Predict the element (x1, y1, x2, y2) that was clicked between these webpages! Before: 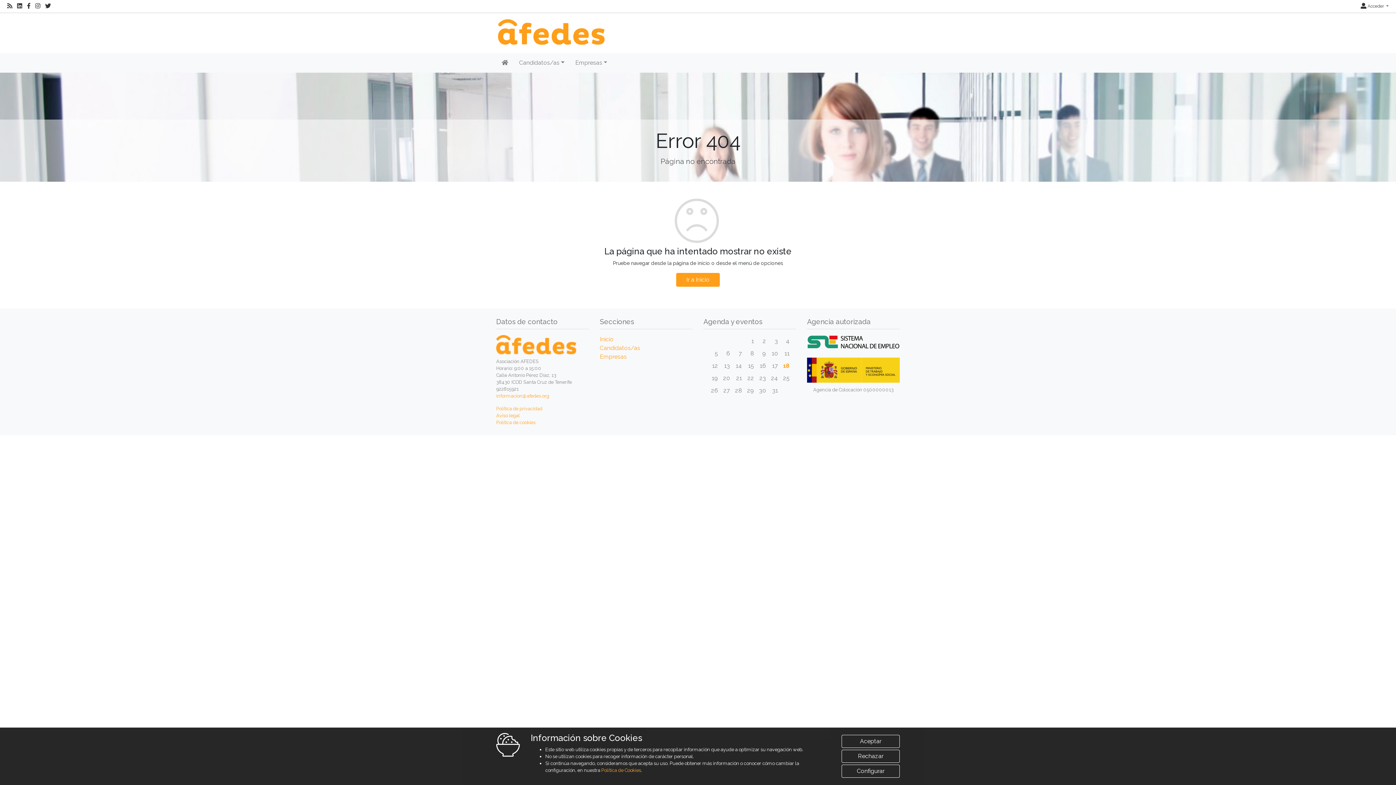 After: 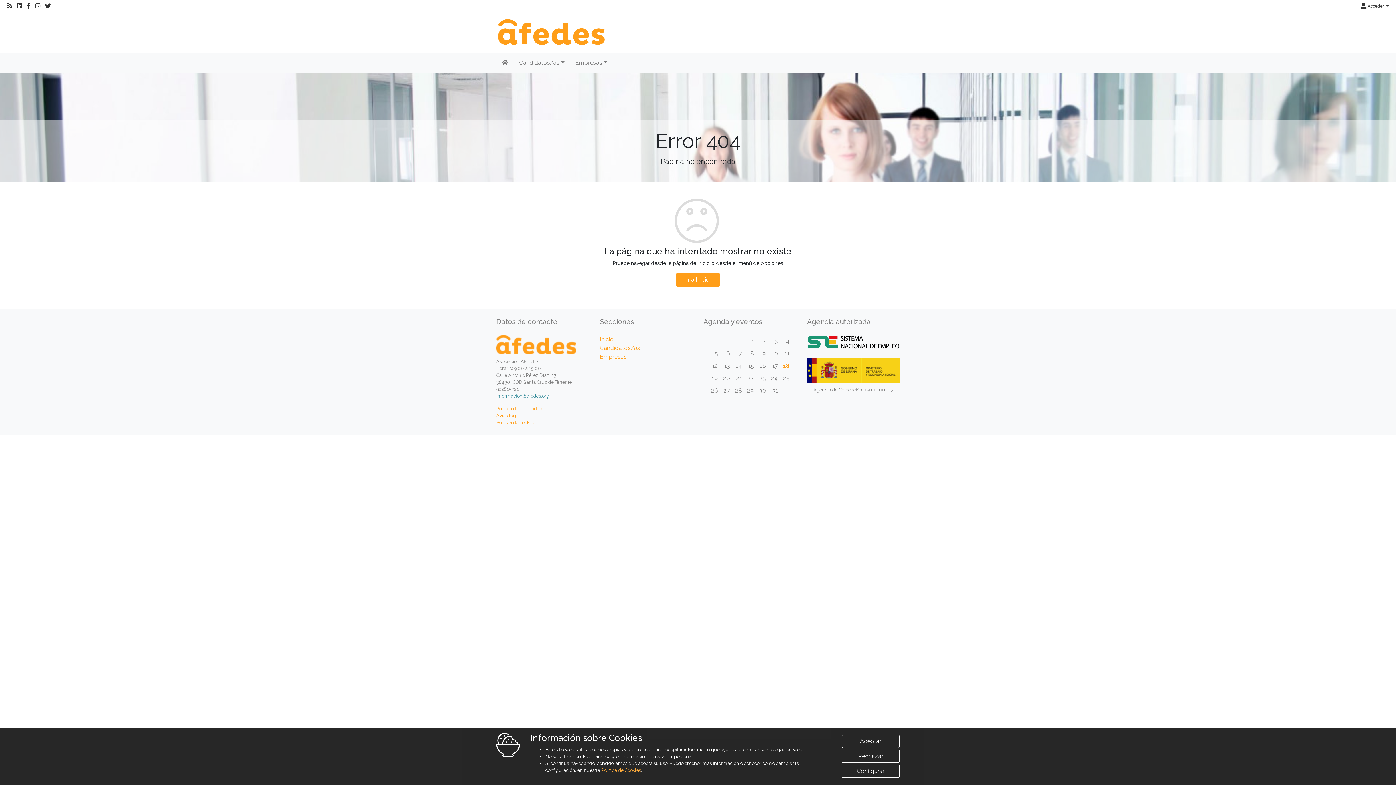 Action: bbox: (496, 393, 549, 398) label: informacion@afedes.org